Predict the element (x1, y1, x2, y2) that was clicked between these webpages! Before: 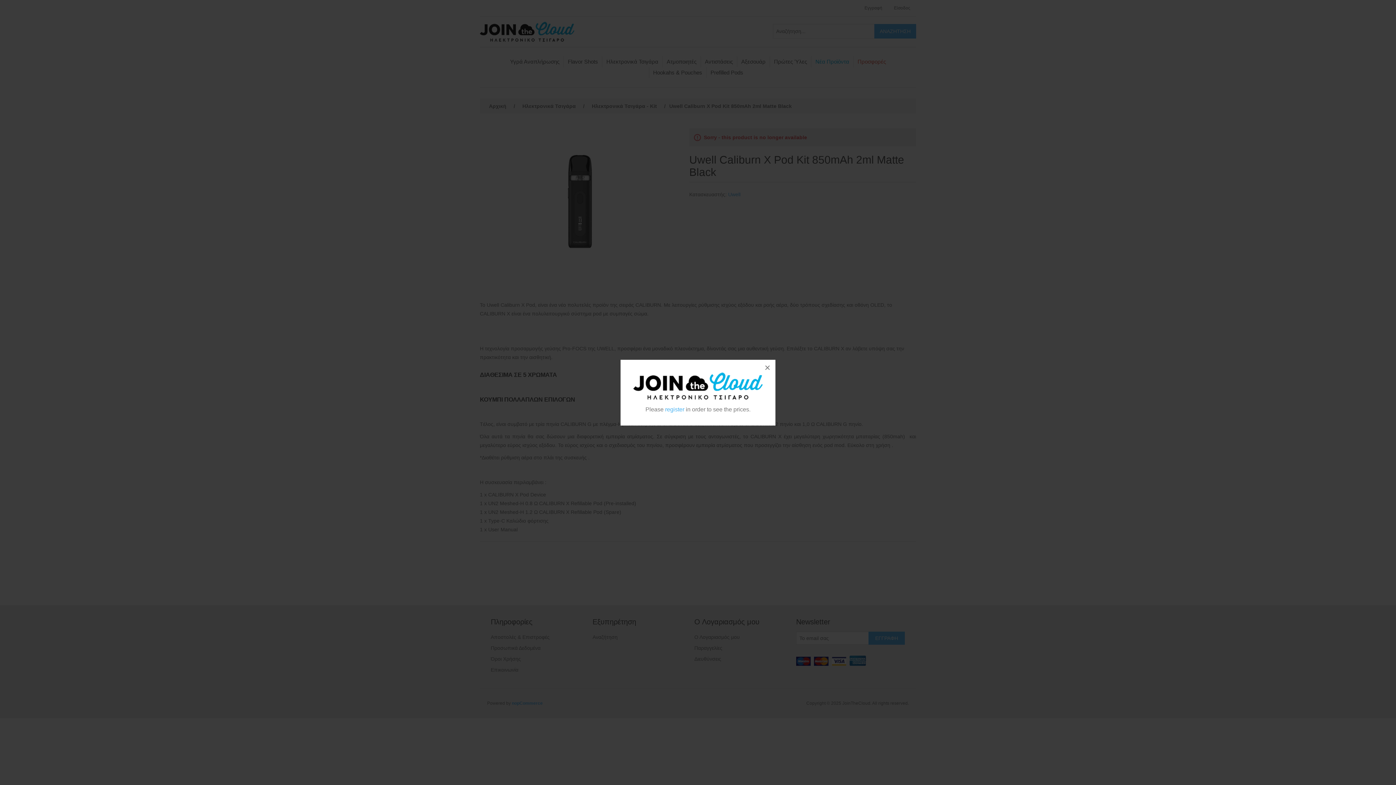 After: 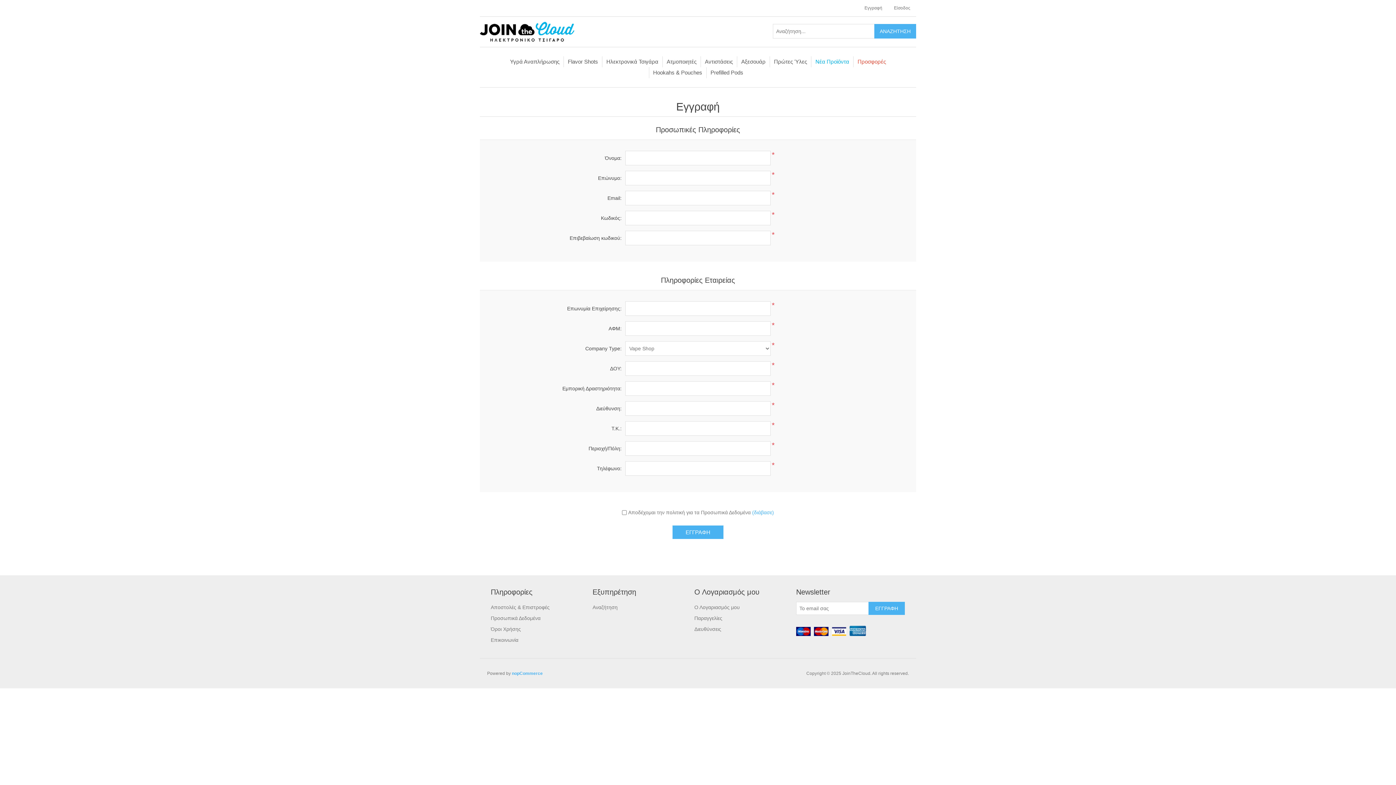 Action: bbox: (665, 406, 684, 412) label: register